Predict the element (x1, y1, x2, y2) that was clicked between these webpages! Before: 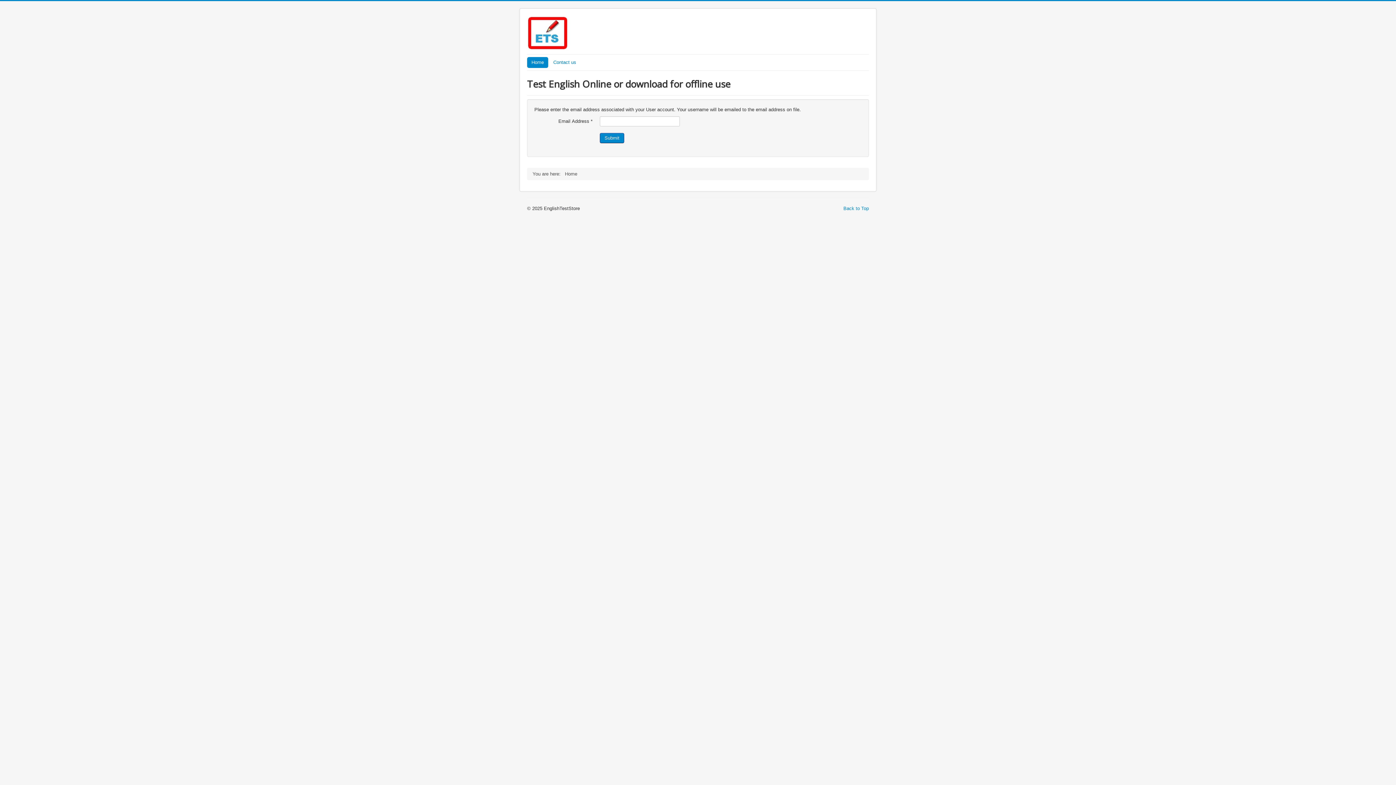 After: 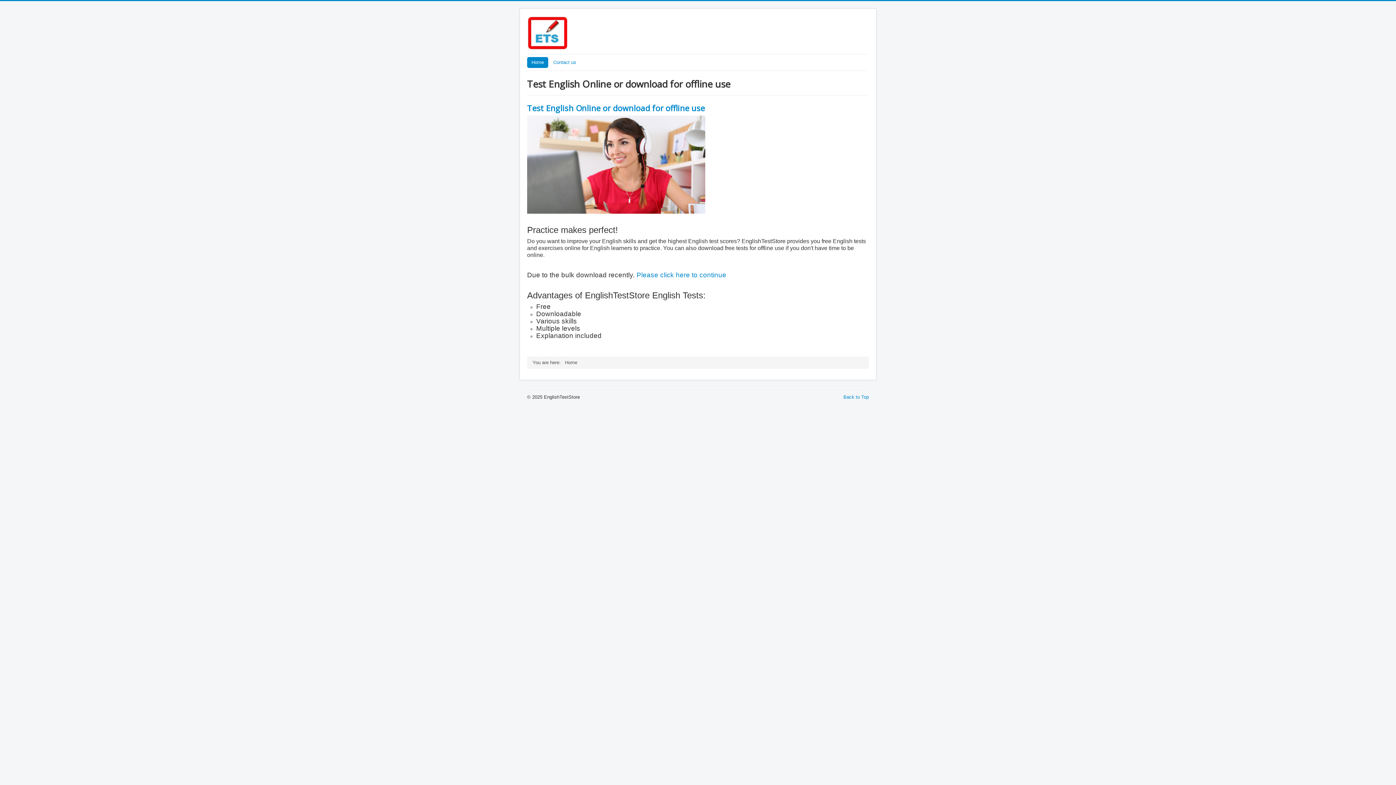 Action: bbox: (527, 16, 568, 50)